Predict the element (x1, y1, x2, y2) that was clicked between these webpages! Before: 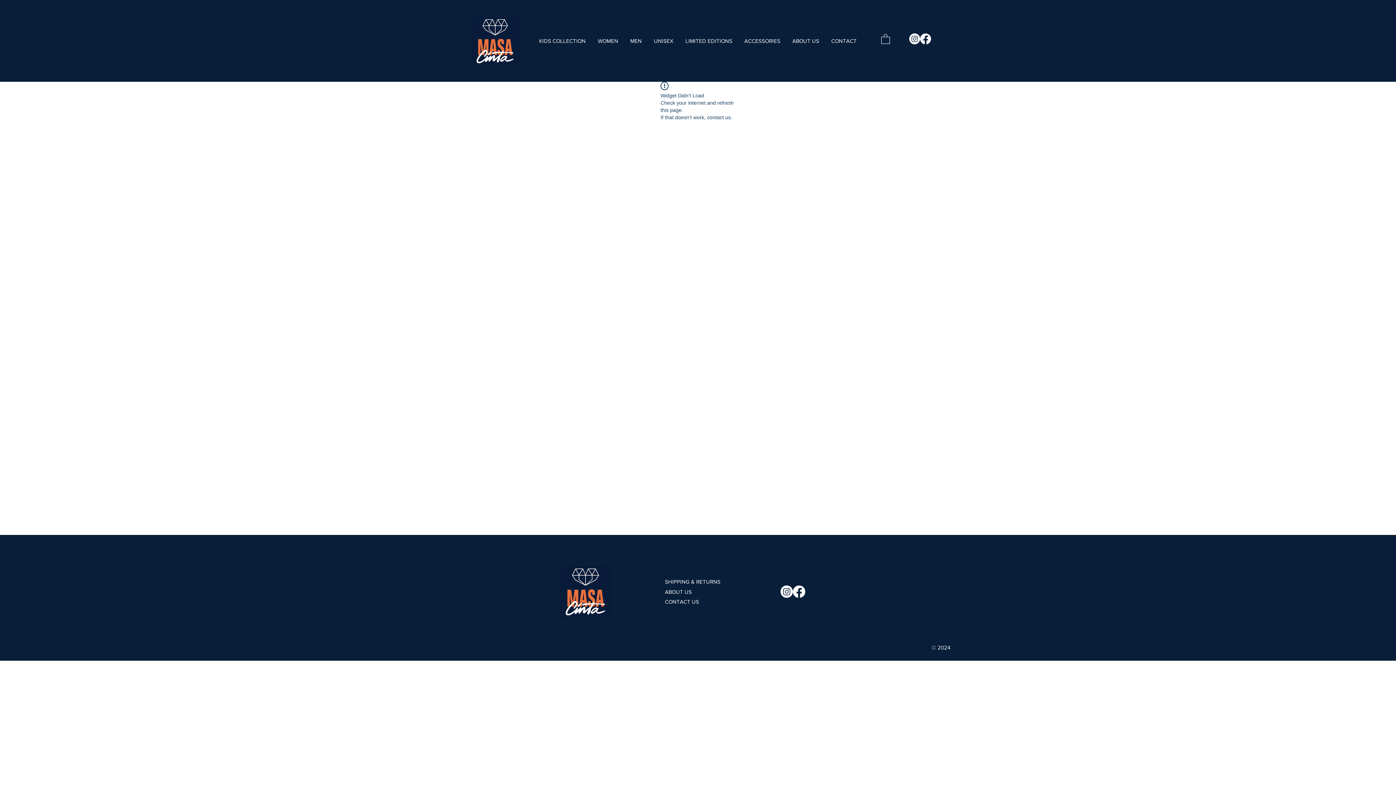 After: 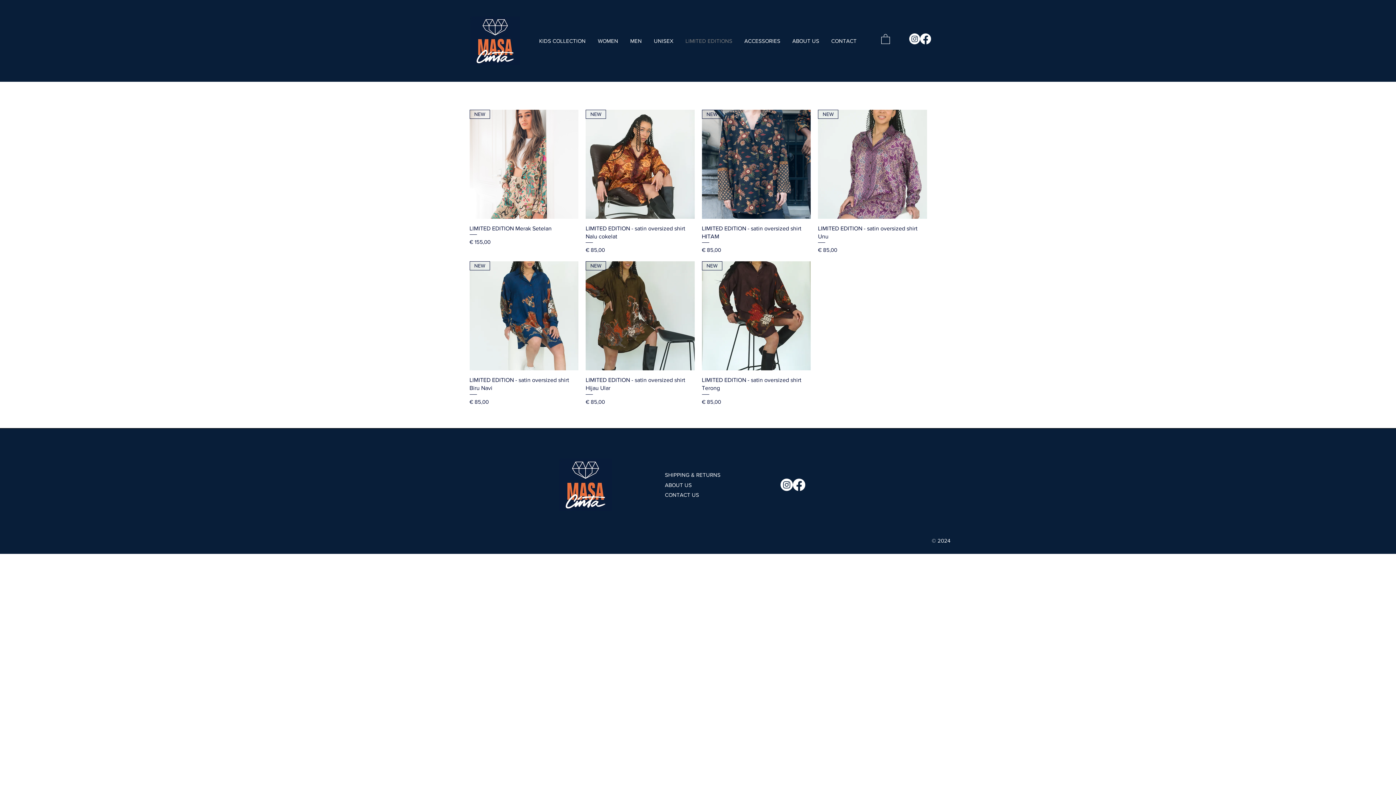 Action: bbox: (679, 35, 738, 46) label: LIMITED EDITIONS